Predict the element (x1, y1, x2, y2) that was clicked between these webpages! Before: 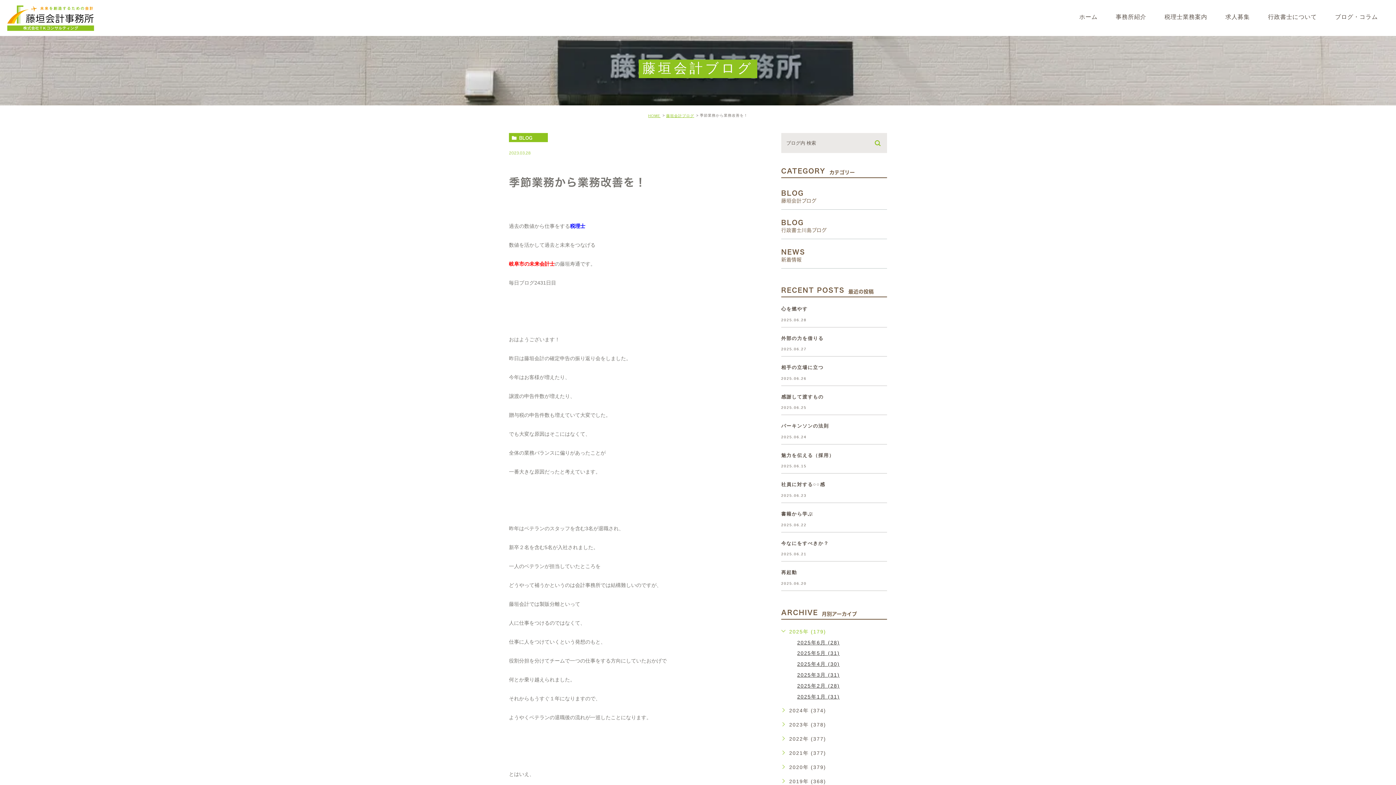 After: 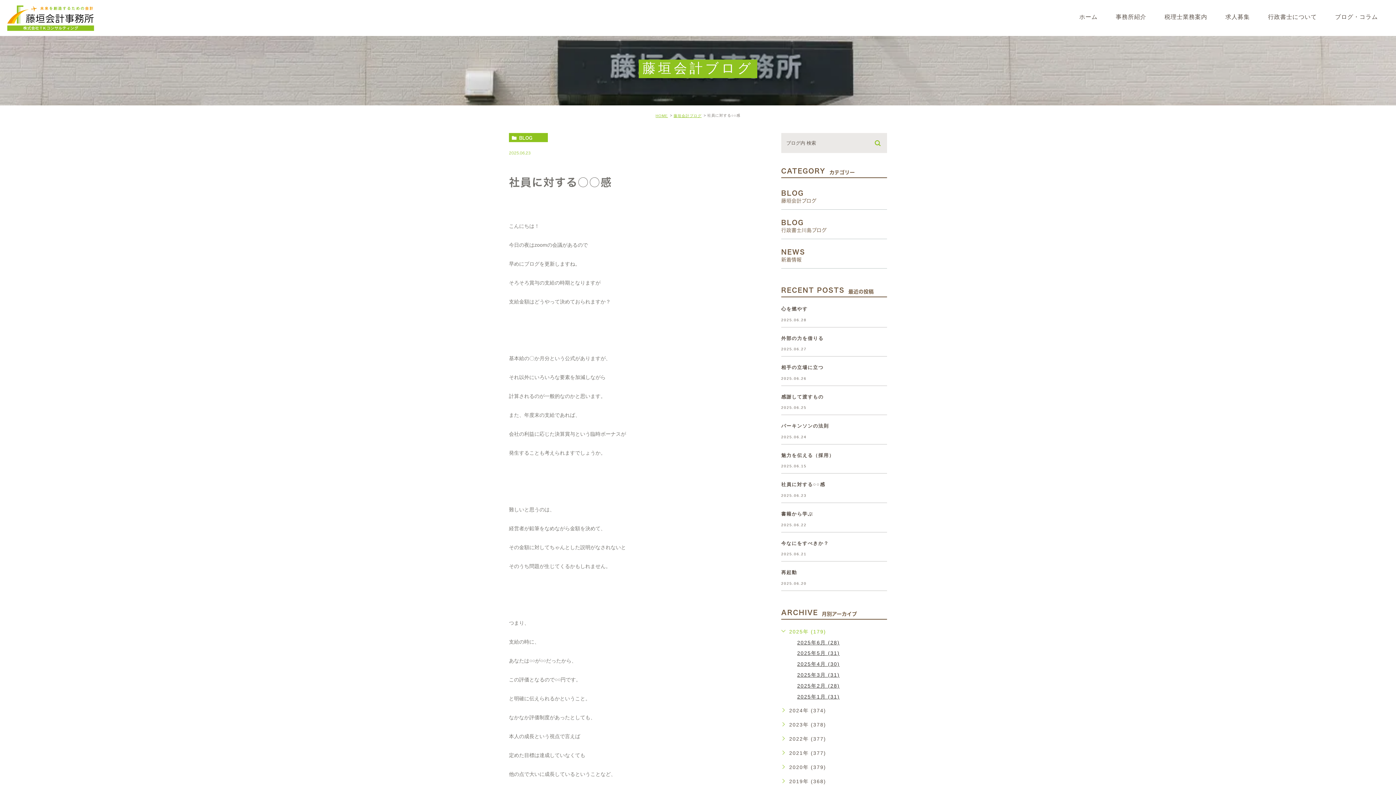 Action: label: 社員に対する○○感 bbox: (781, 482, 825, 487)